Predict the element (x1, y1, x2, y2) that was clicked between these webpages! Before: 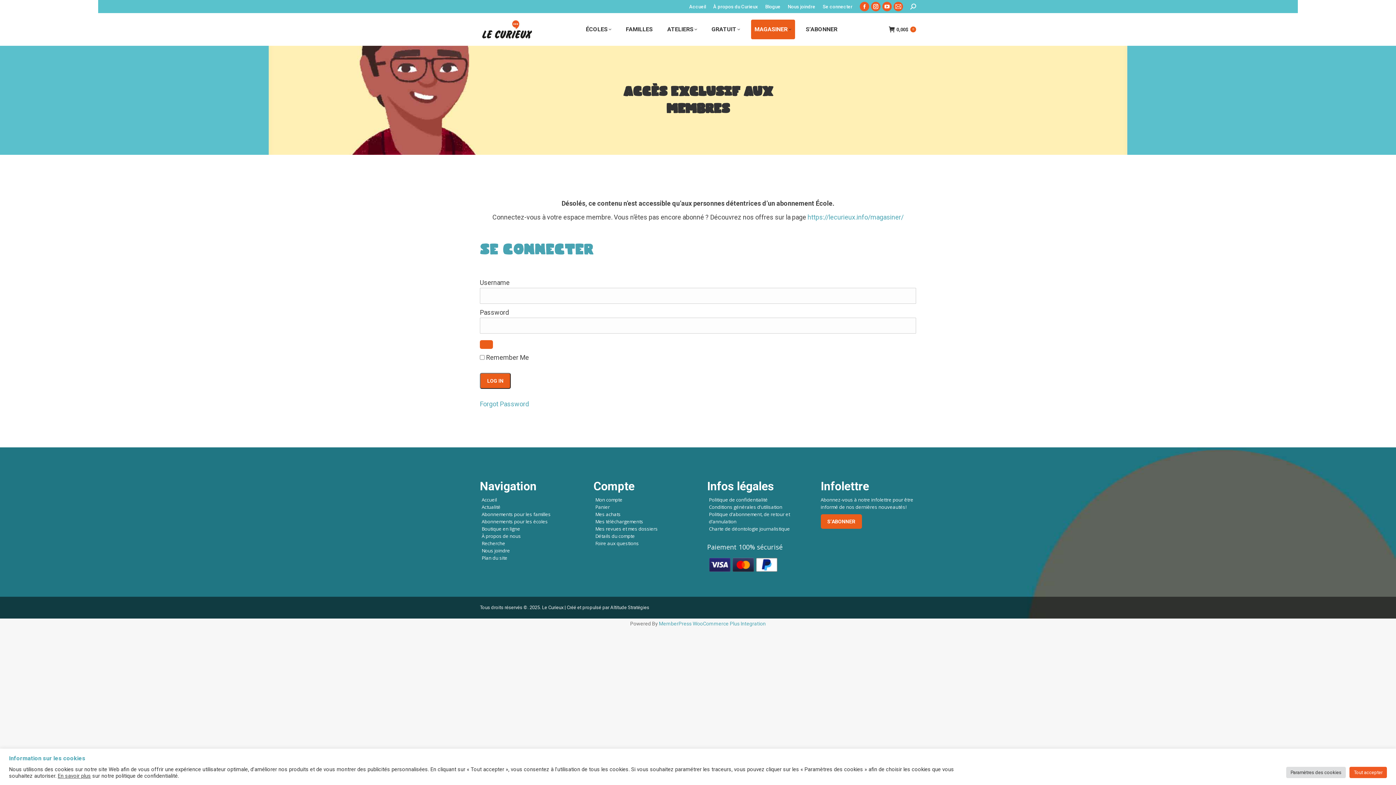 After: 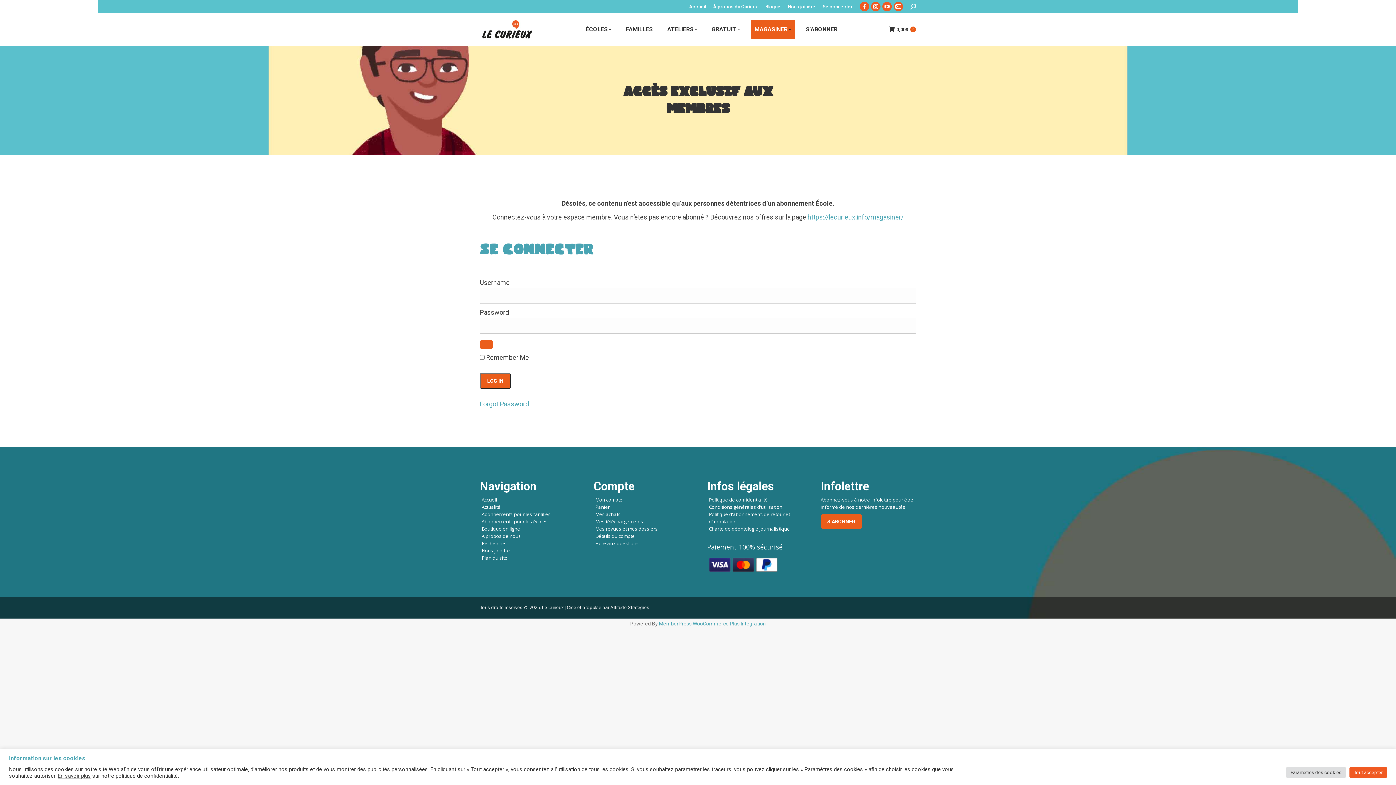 Action: label: En savoir plus bbox: (57, 772, 90, 779)